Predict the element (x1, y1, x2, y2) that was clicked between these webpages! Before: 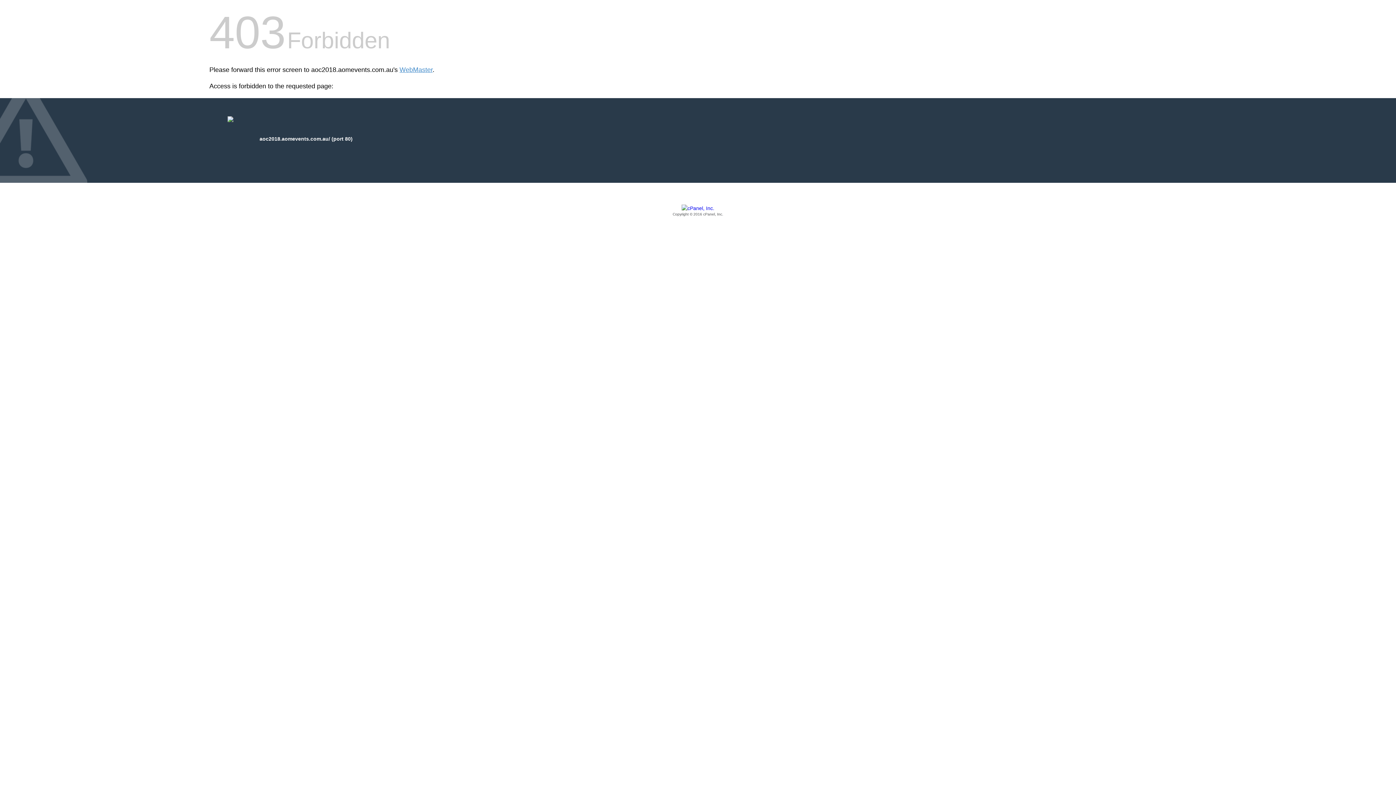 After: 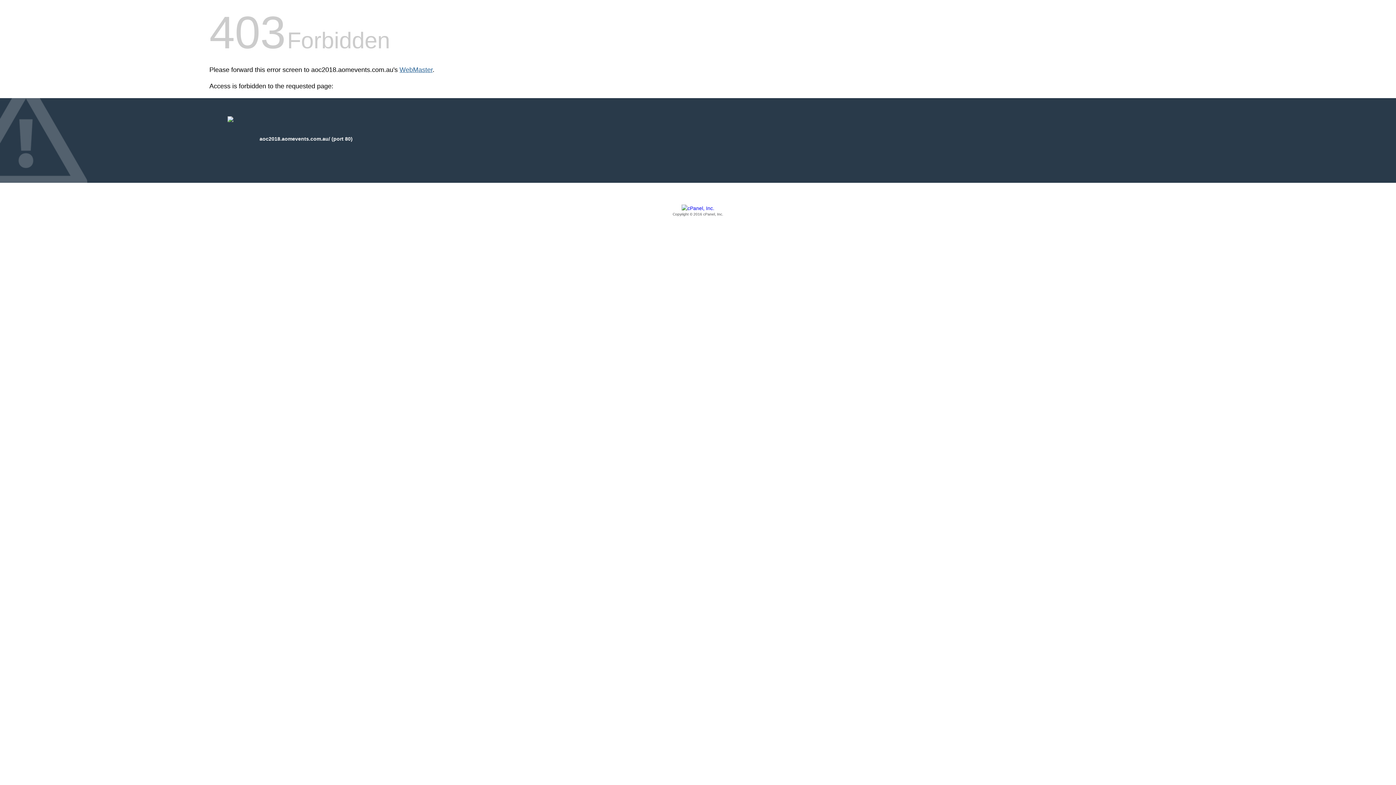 Action: label: WebMaster bbox: (399, 66, 432, 73)